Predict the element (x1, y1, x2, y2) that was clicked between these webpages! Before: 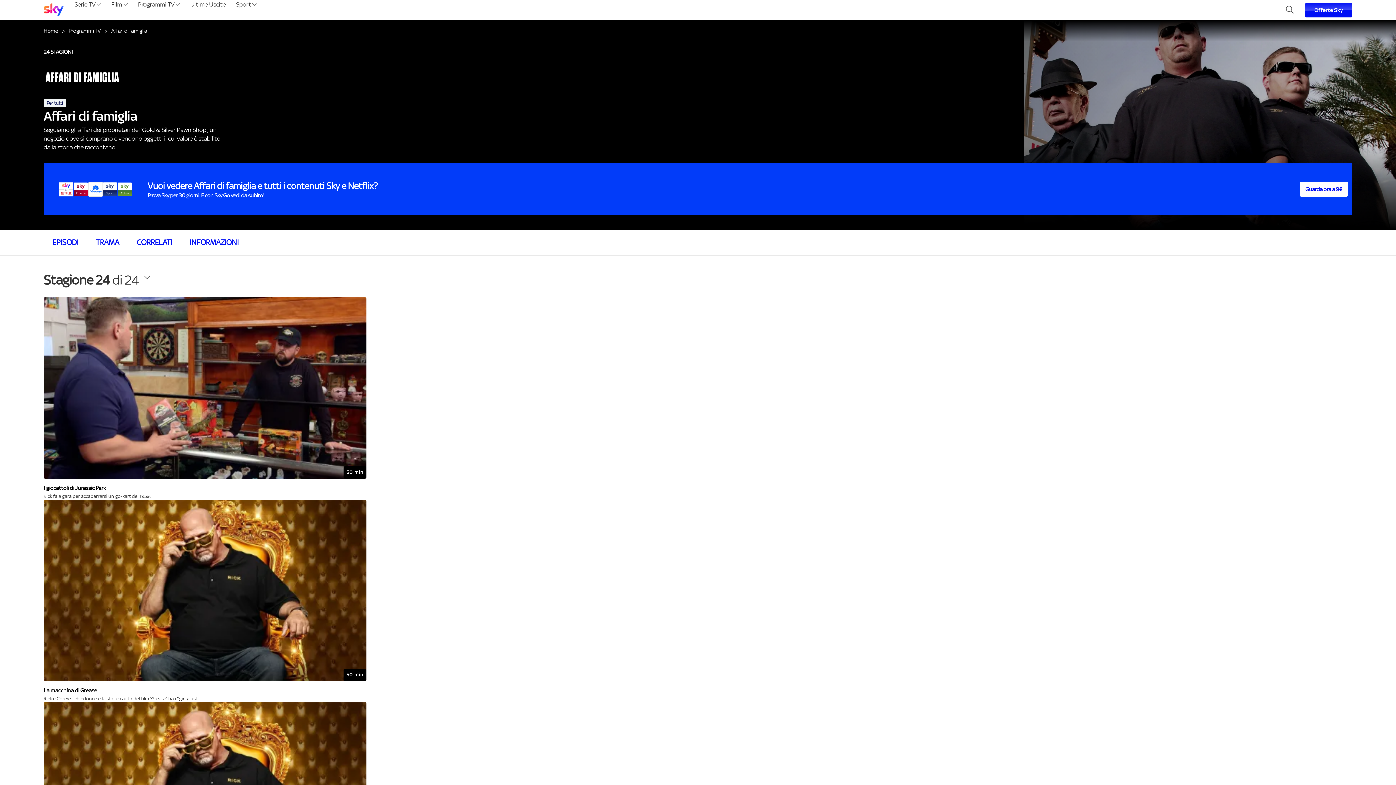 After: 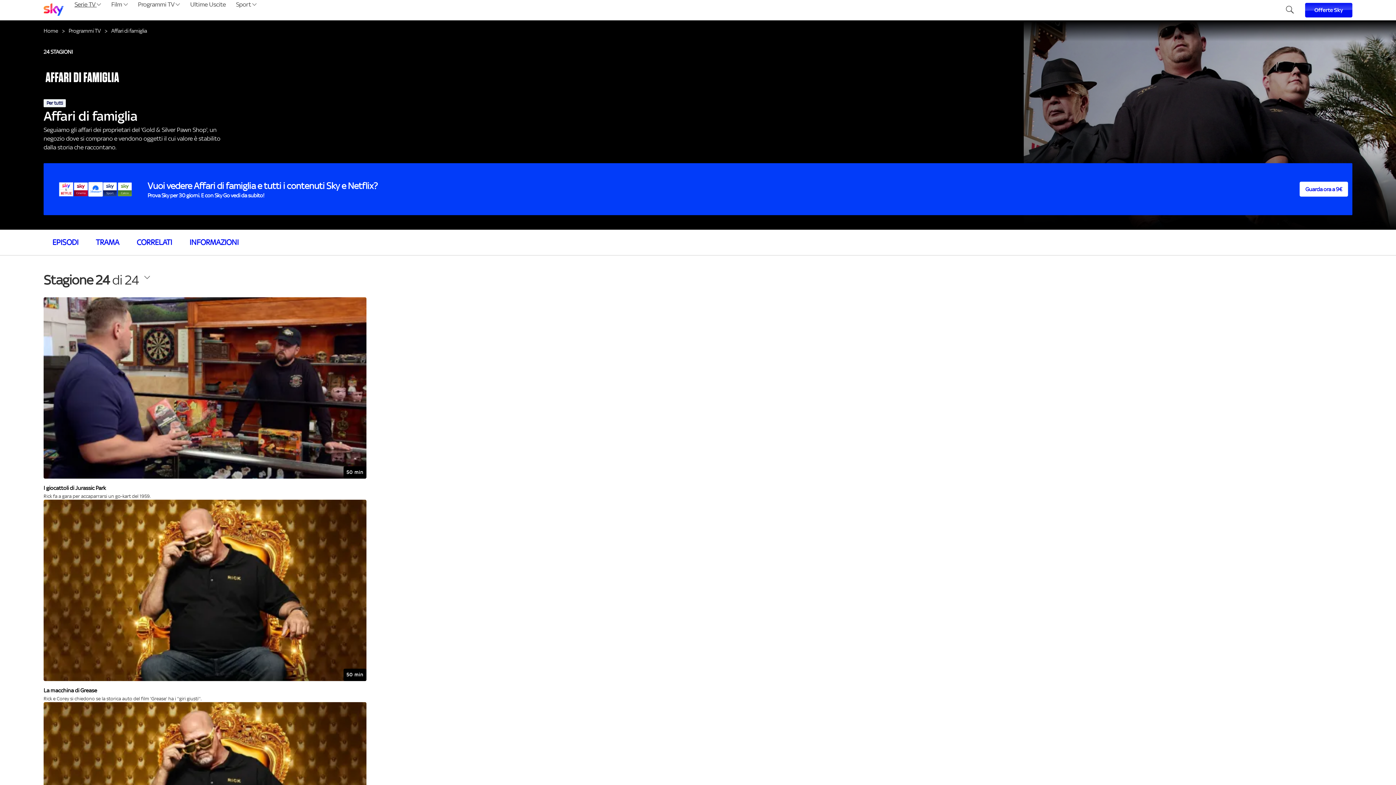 Action: label: Serie TV  bbox: (72, 0, 103, 20)